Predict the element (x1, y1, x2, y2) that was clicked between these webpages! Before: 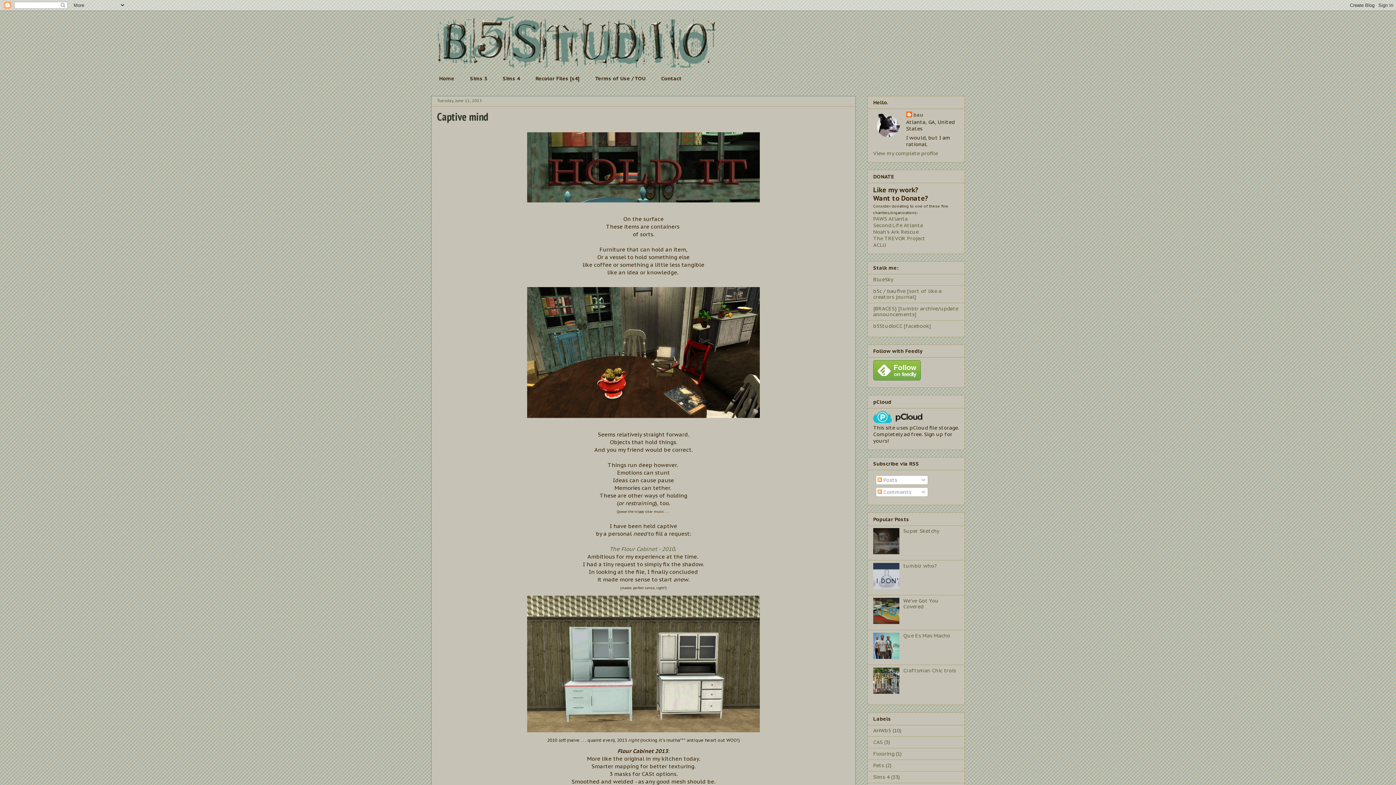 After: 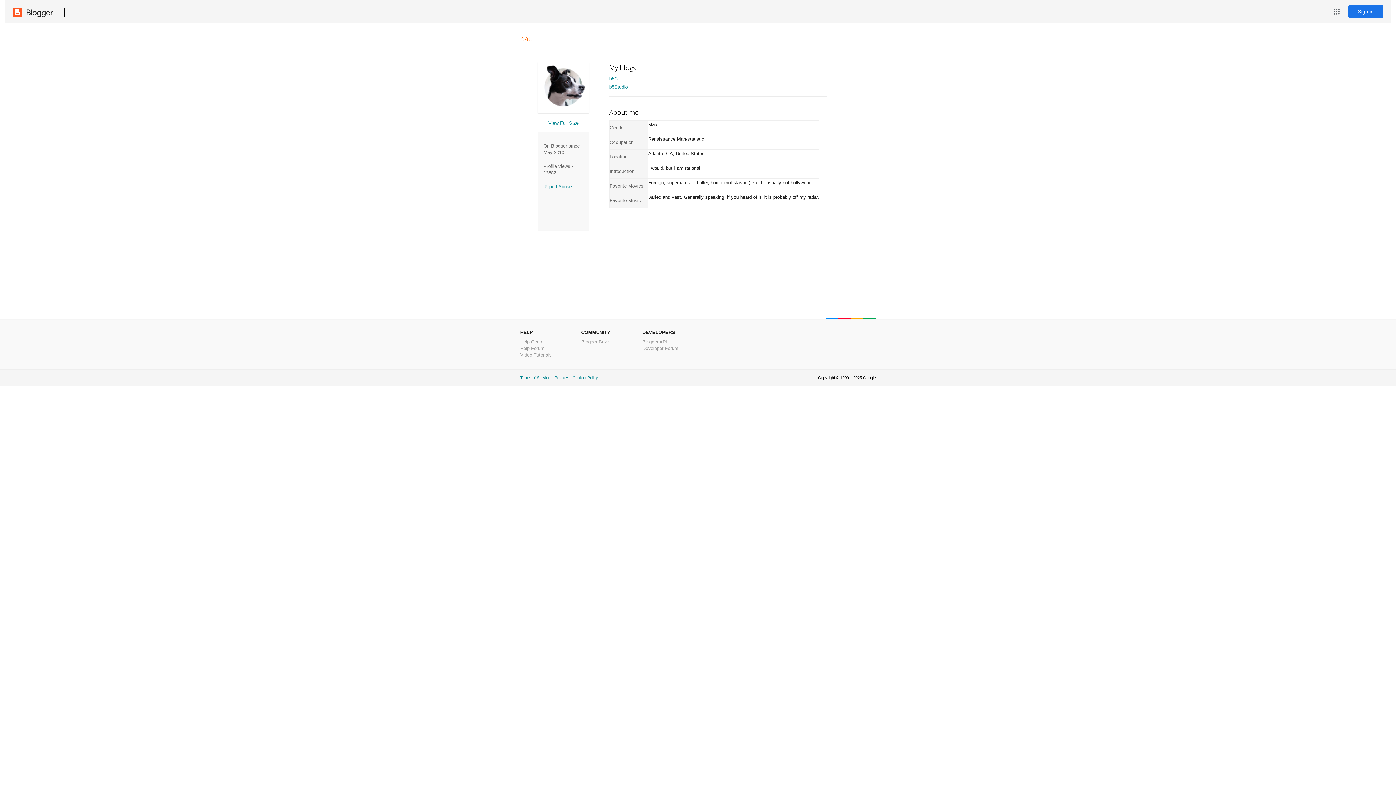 Action: bbox: (873, 150, 938, 156) label: View my complete profile